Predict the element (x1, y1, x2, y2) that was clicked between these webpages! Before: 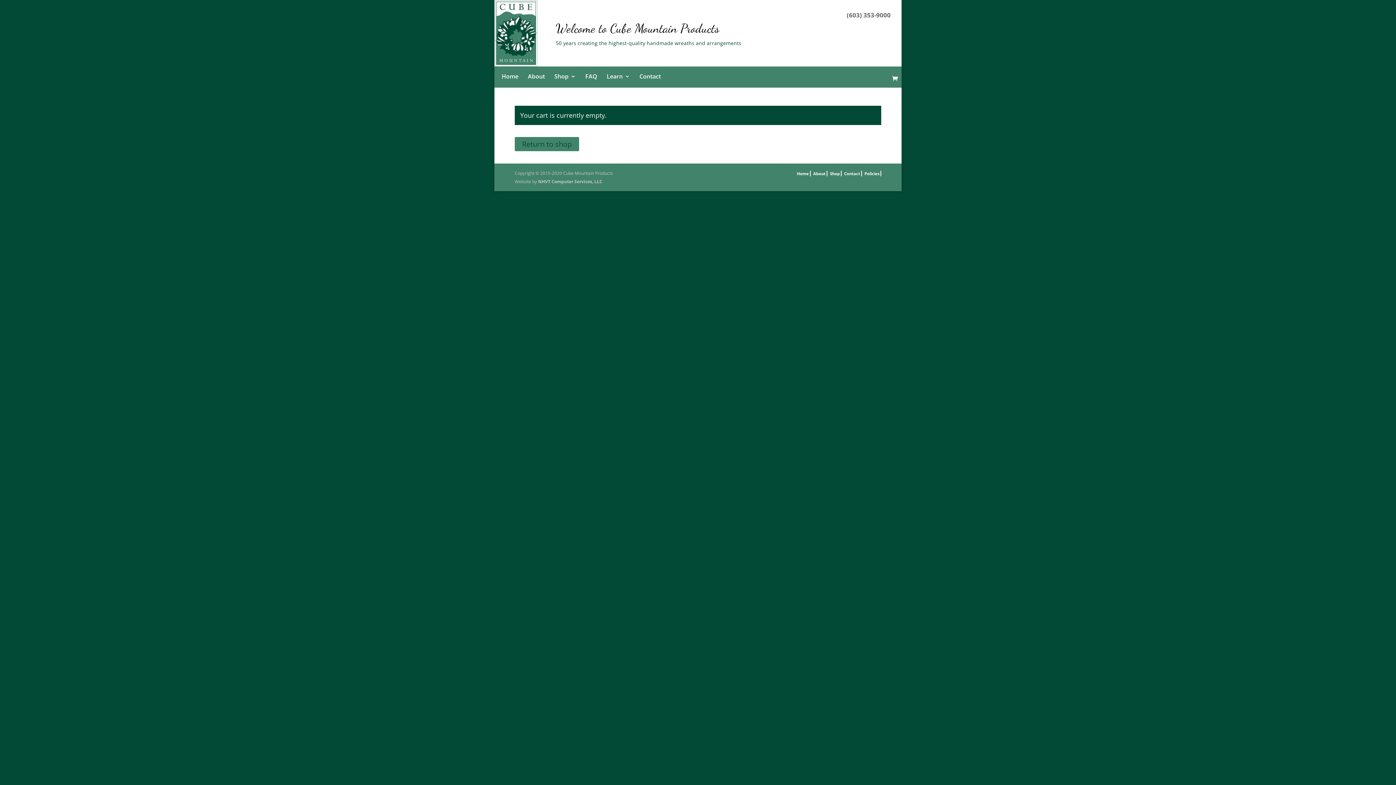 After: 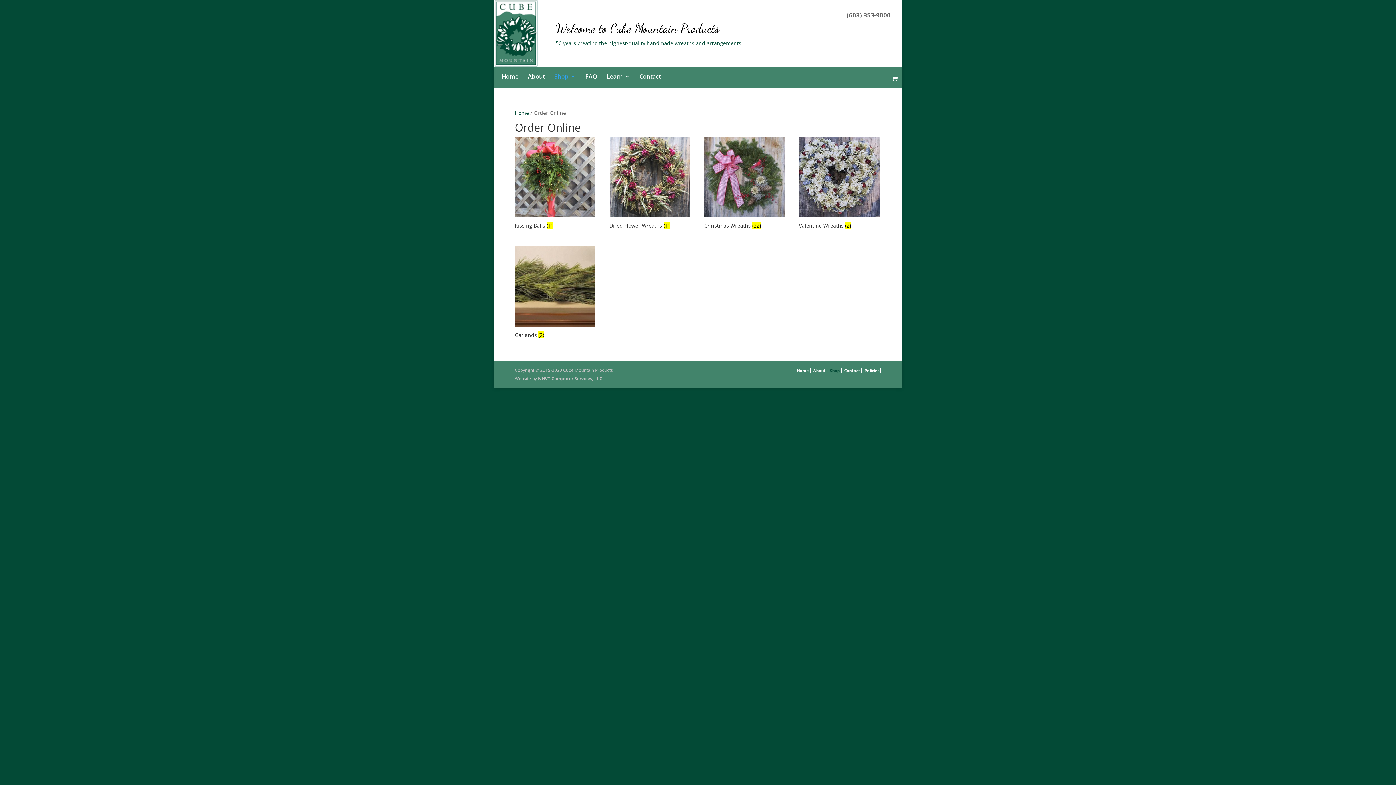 Action: bbox: (514, 137, 579, 151) label: Return to shop